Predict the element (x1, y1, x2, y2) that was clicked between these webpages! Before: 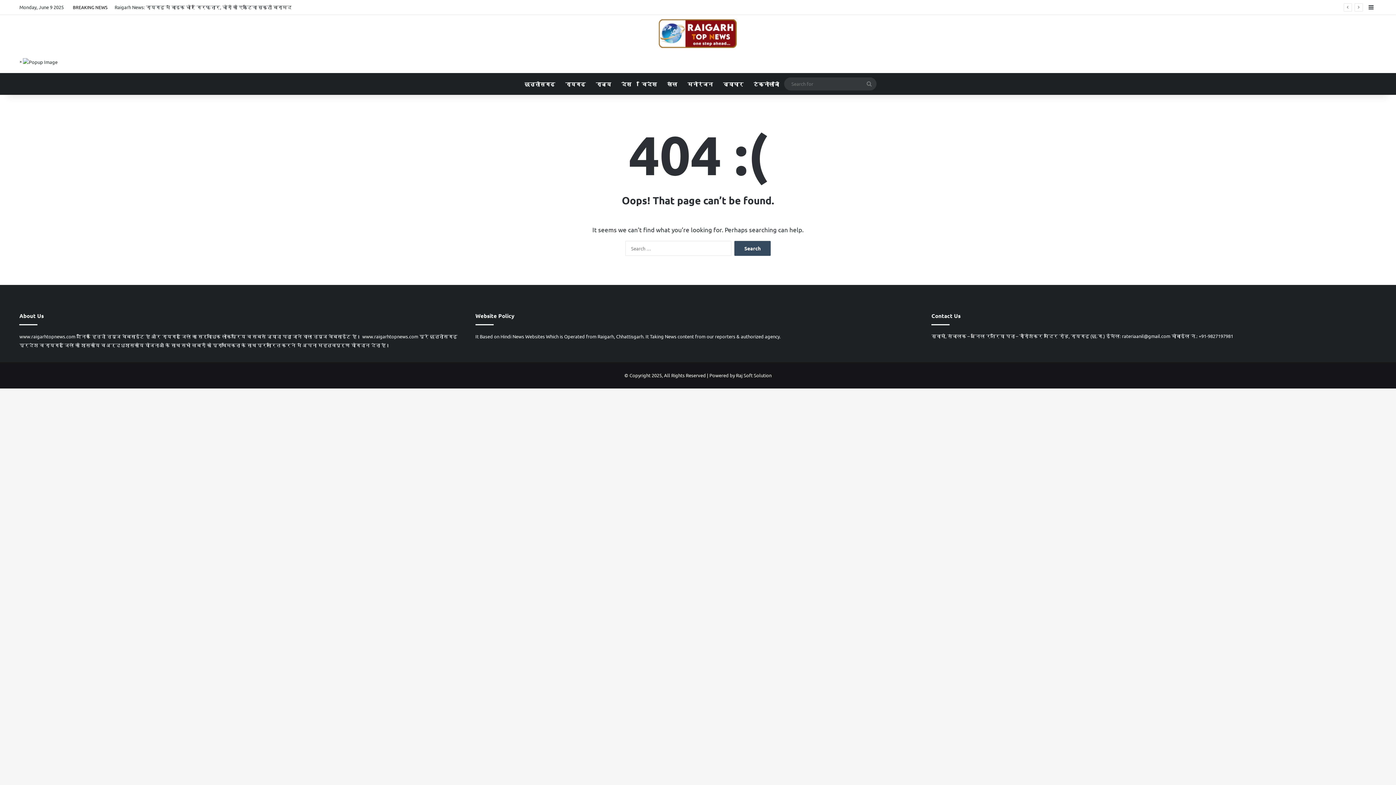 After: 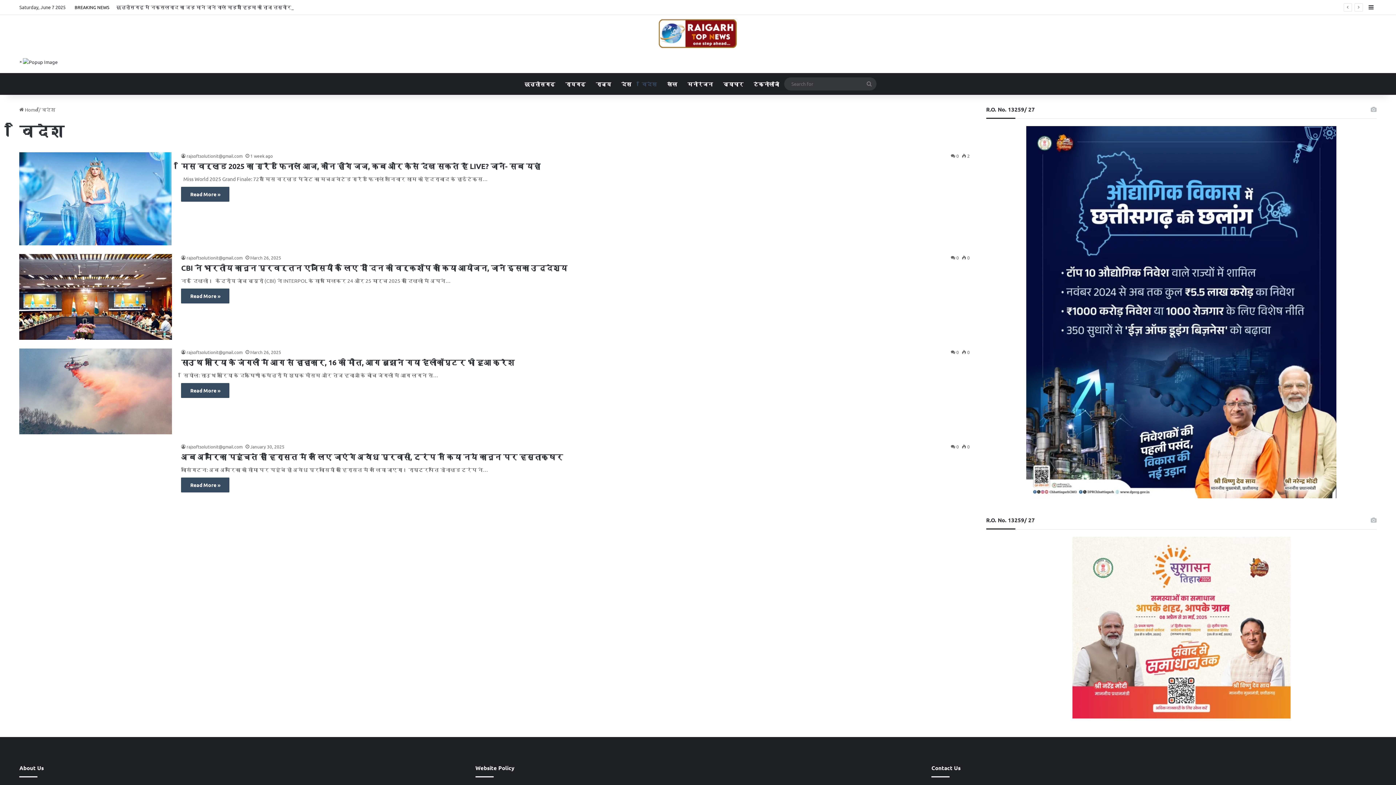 Action: bbox: (636, 73, 662, 94) label: विदेश